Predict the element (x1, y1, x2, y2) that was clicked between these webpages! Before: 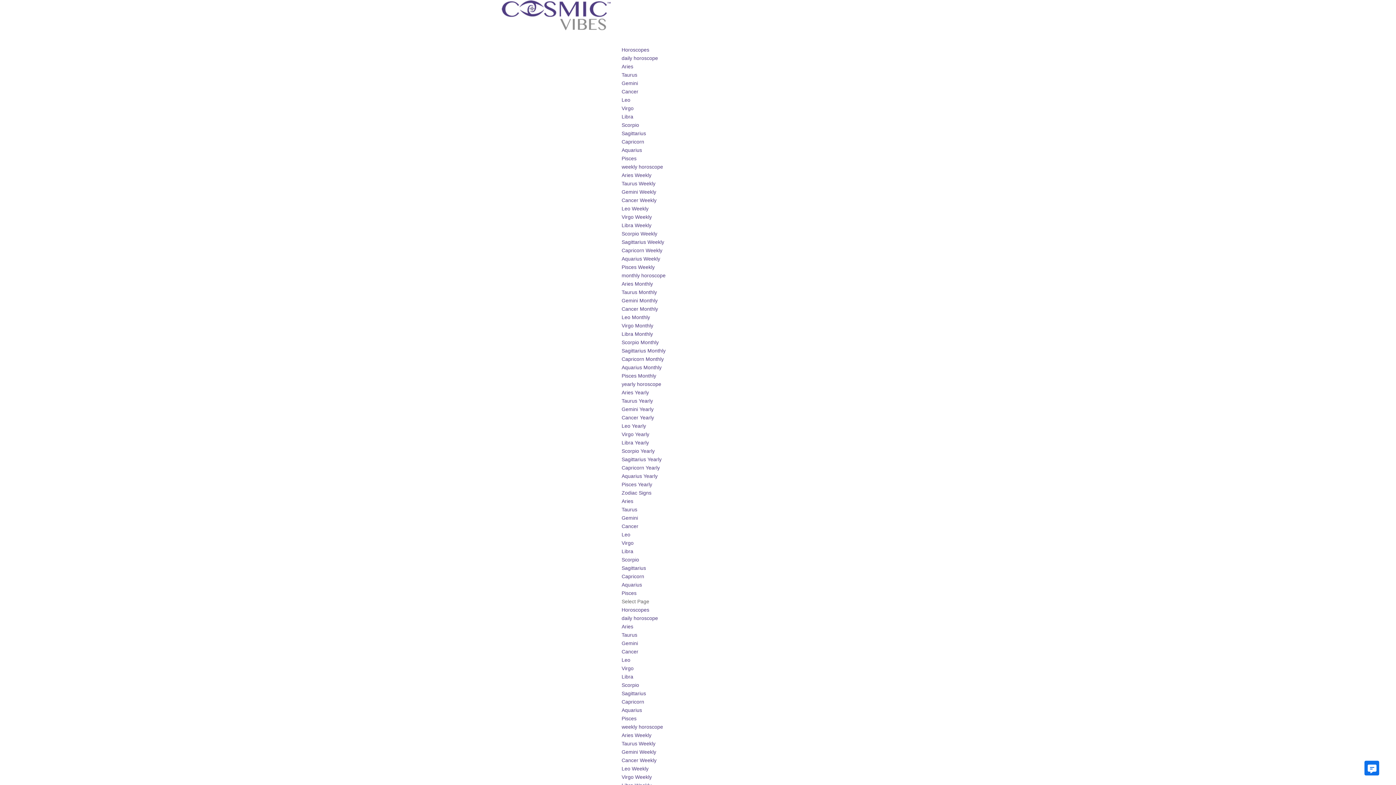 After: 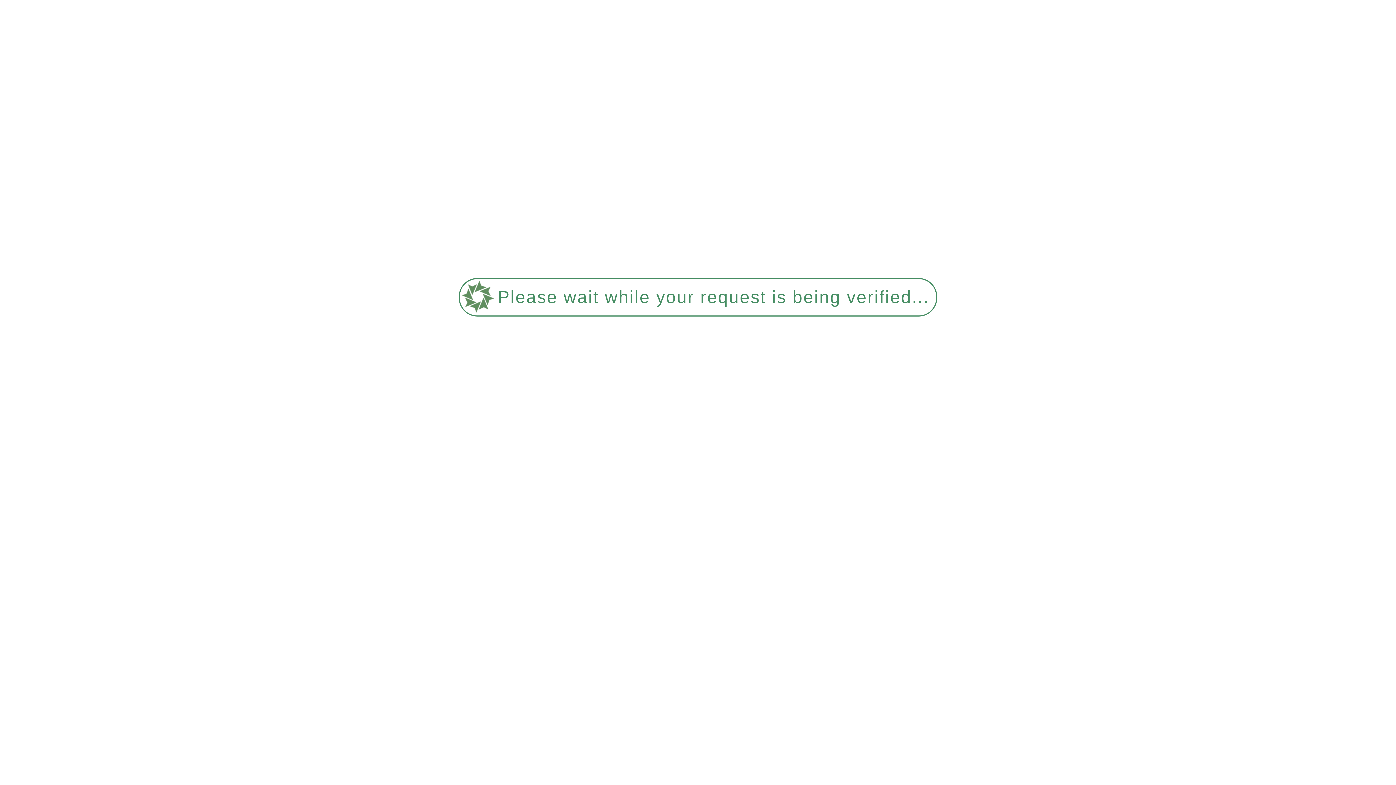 Action: label: Libra Yearly bbox: (621, 440, 649, 445)